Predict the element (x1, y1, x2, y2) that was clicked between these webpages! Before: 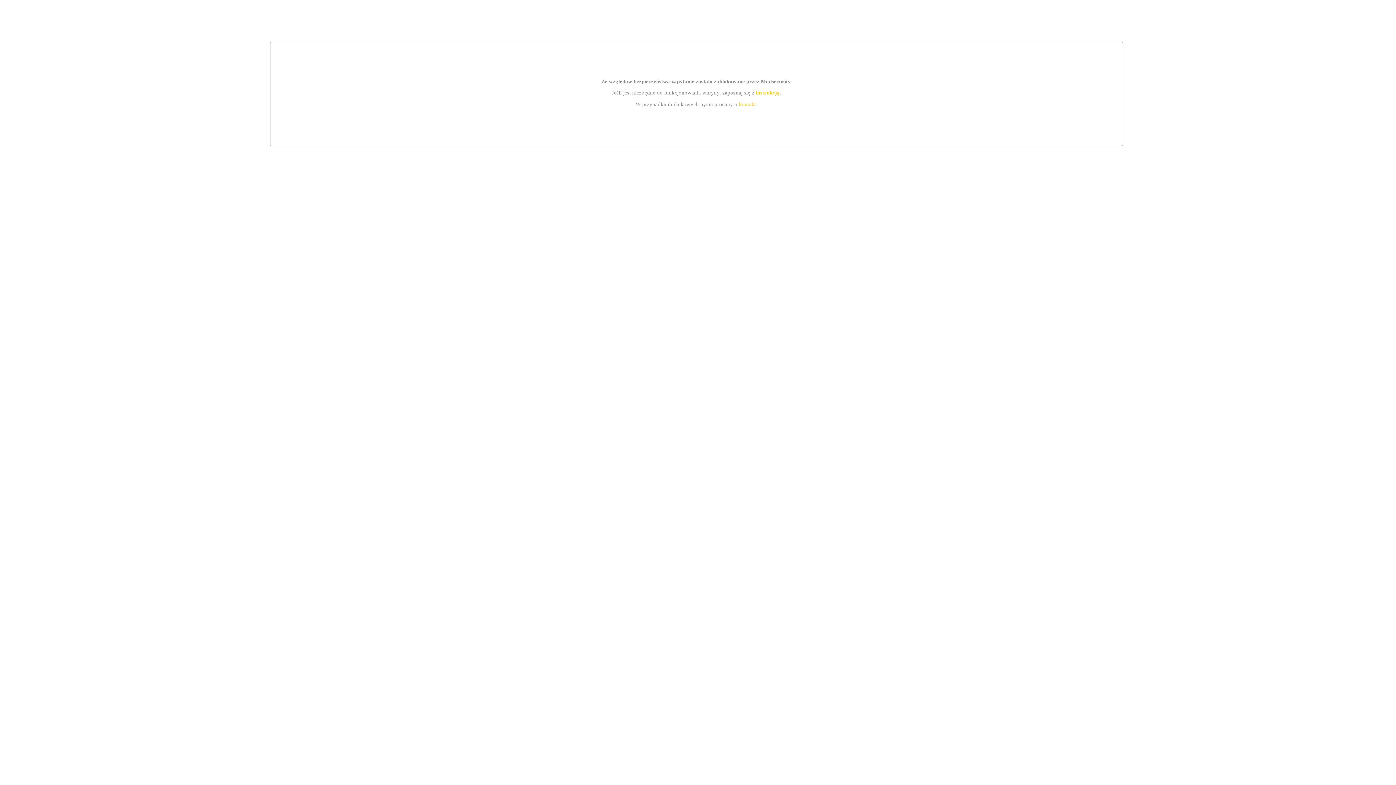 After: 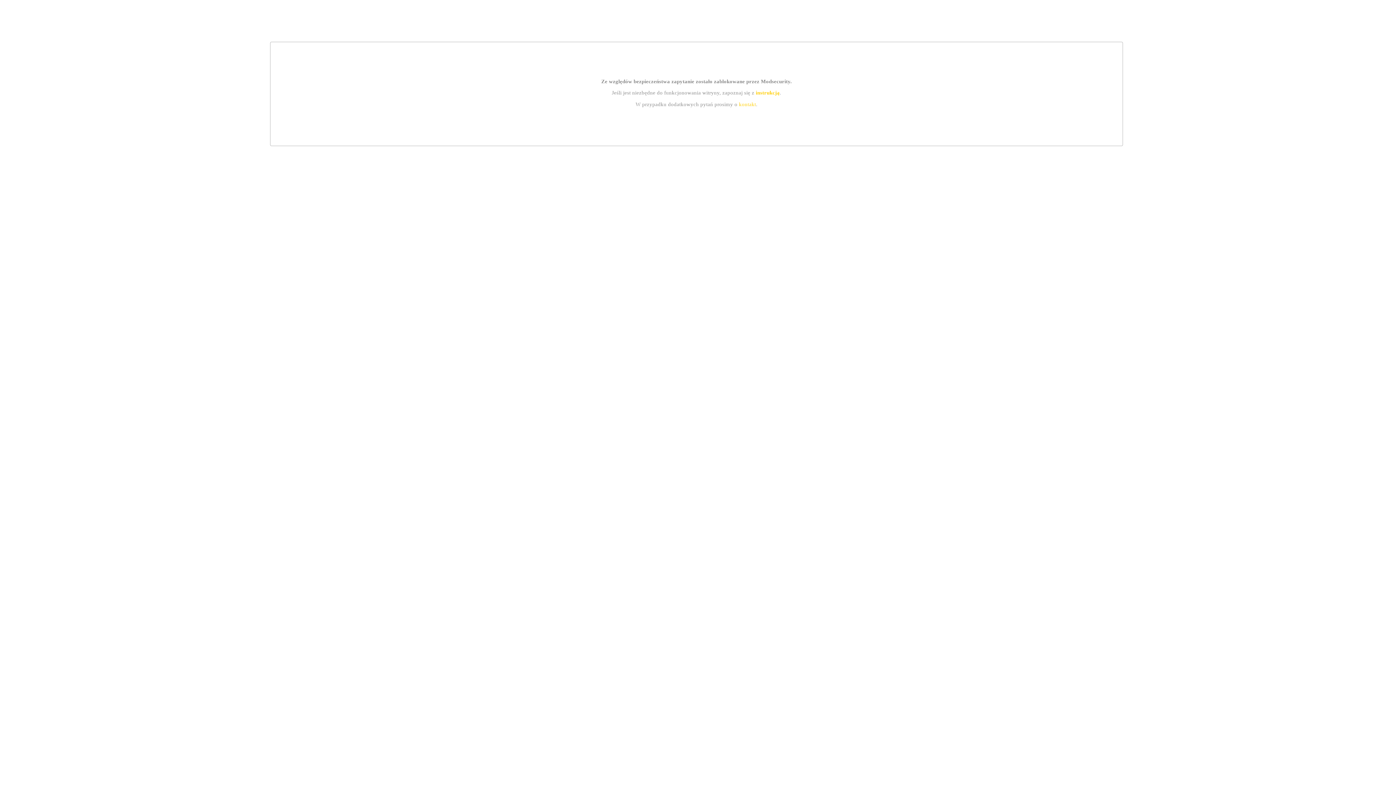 Action: bbox: (755, 89, 779, 95) label: instrukcją